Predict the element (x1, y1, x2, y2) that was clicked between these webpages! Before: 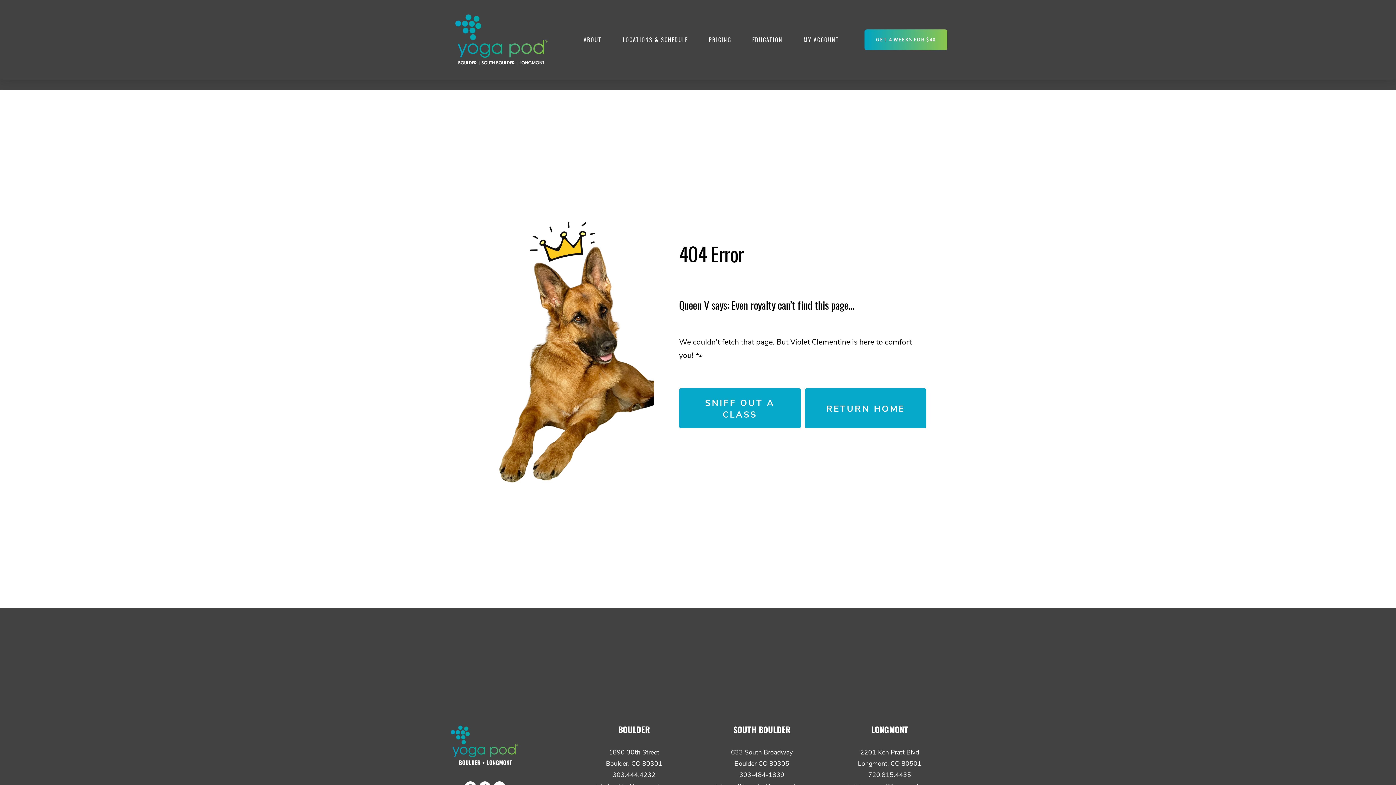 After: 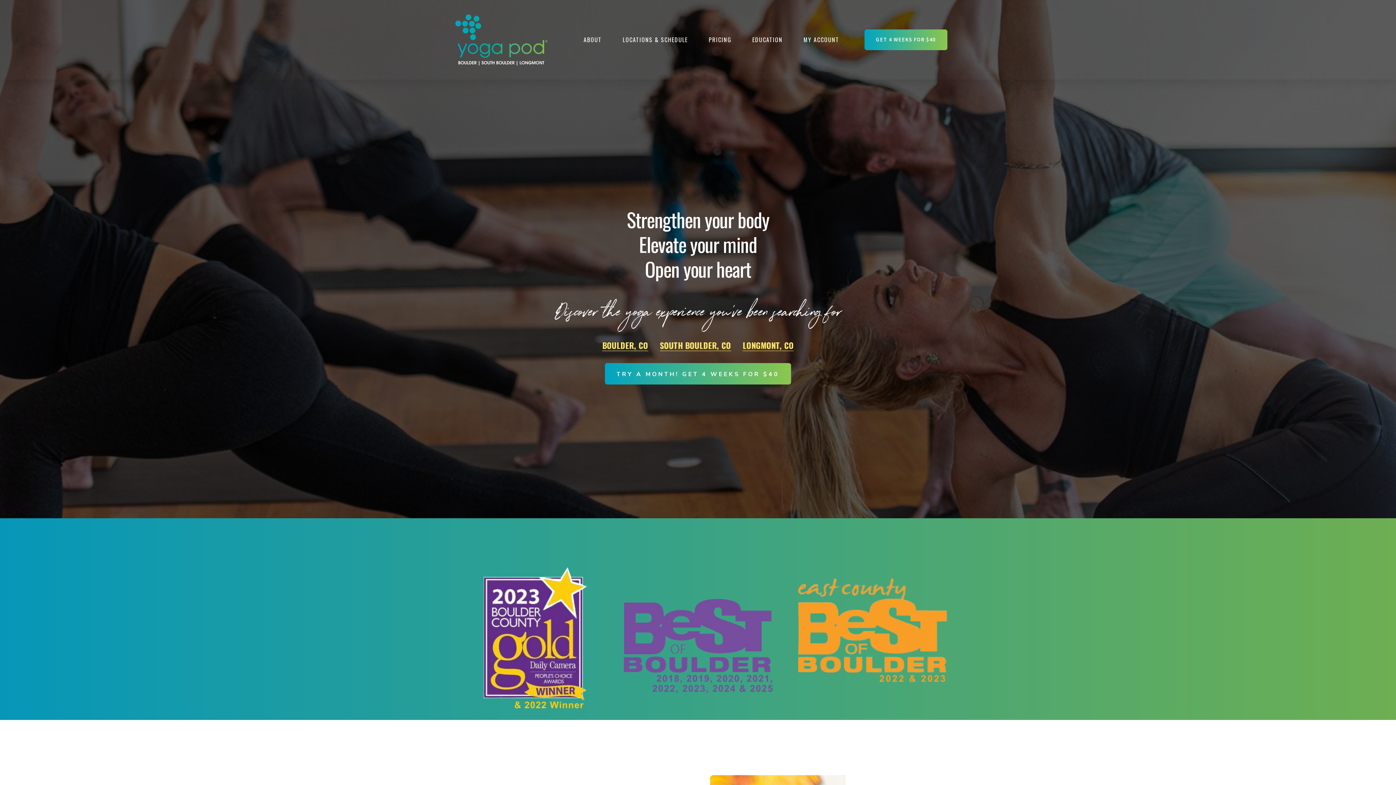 Action: bbox: (804, 388, 926, 428) label: RETURN HOME